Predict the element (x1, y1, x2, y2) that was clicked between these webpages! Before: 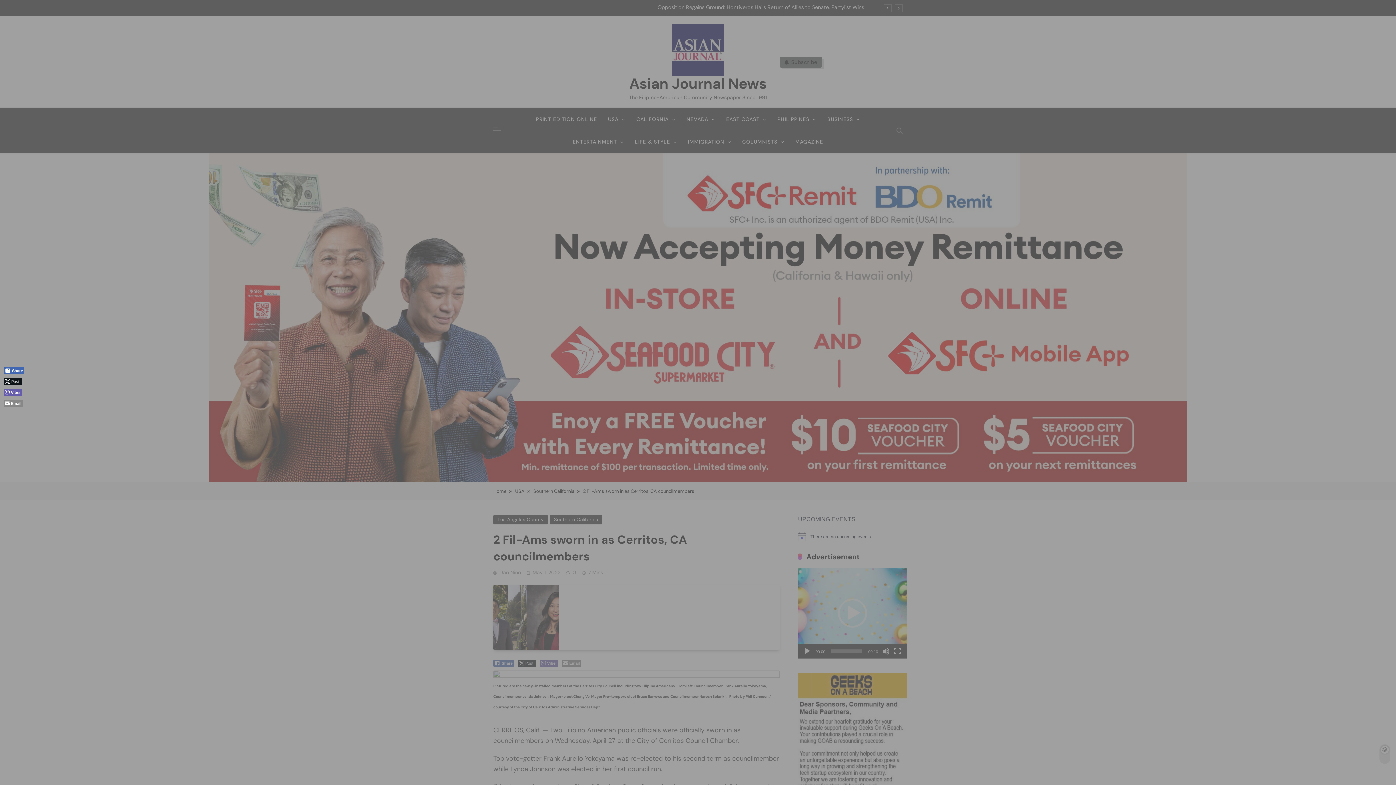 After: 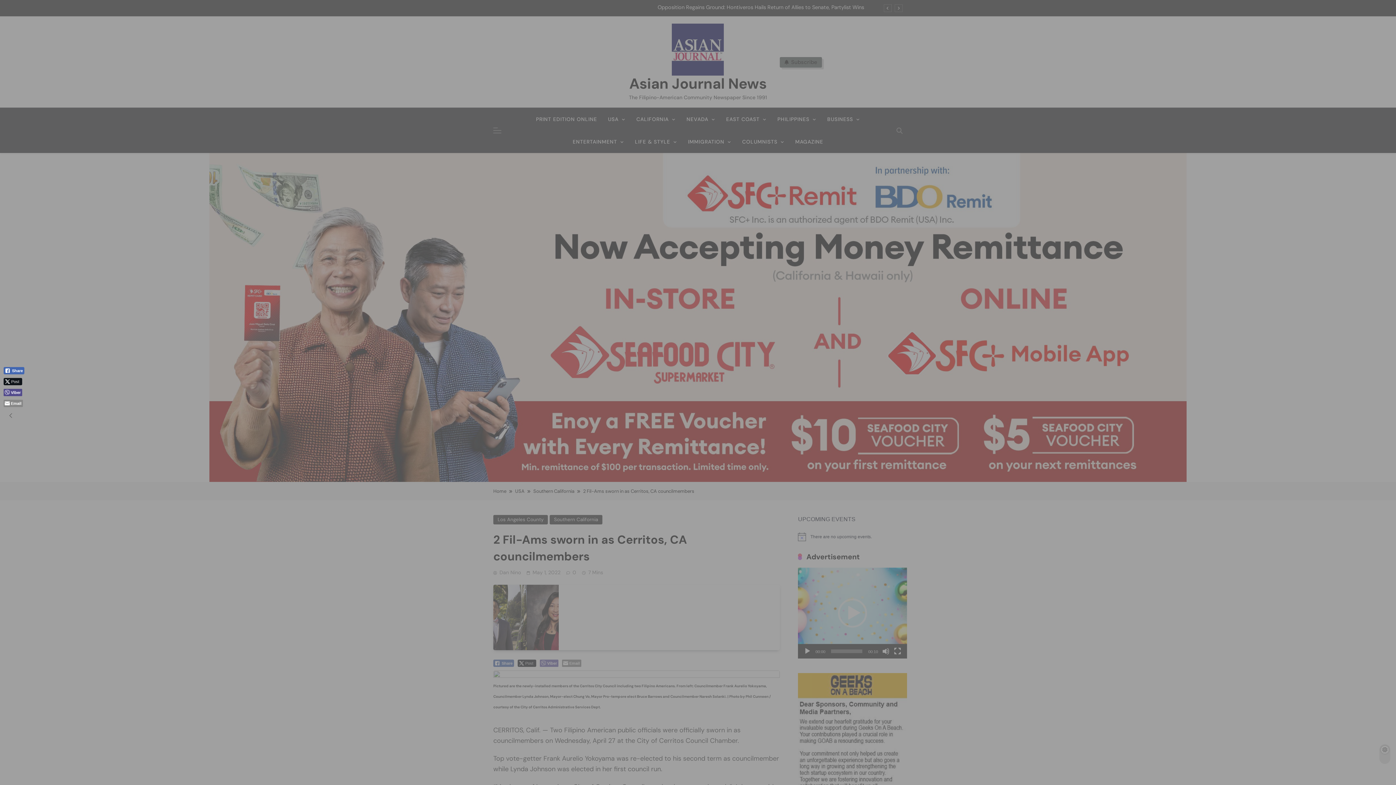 Action: label: Viber Share bbox: (3, 389, 22, 396)